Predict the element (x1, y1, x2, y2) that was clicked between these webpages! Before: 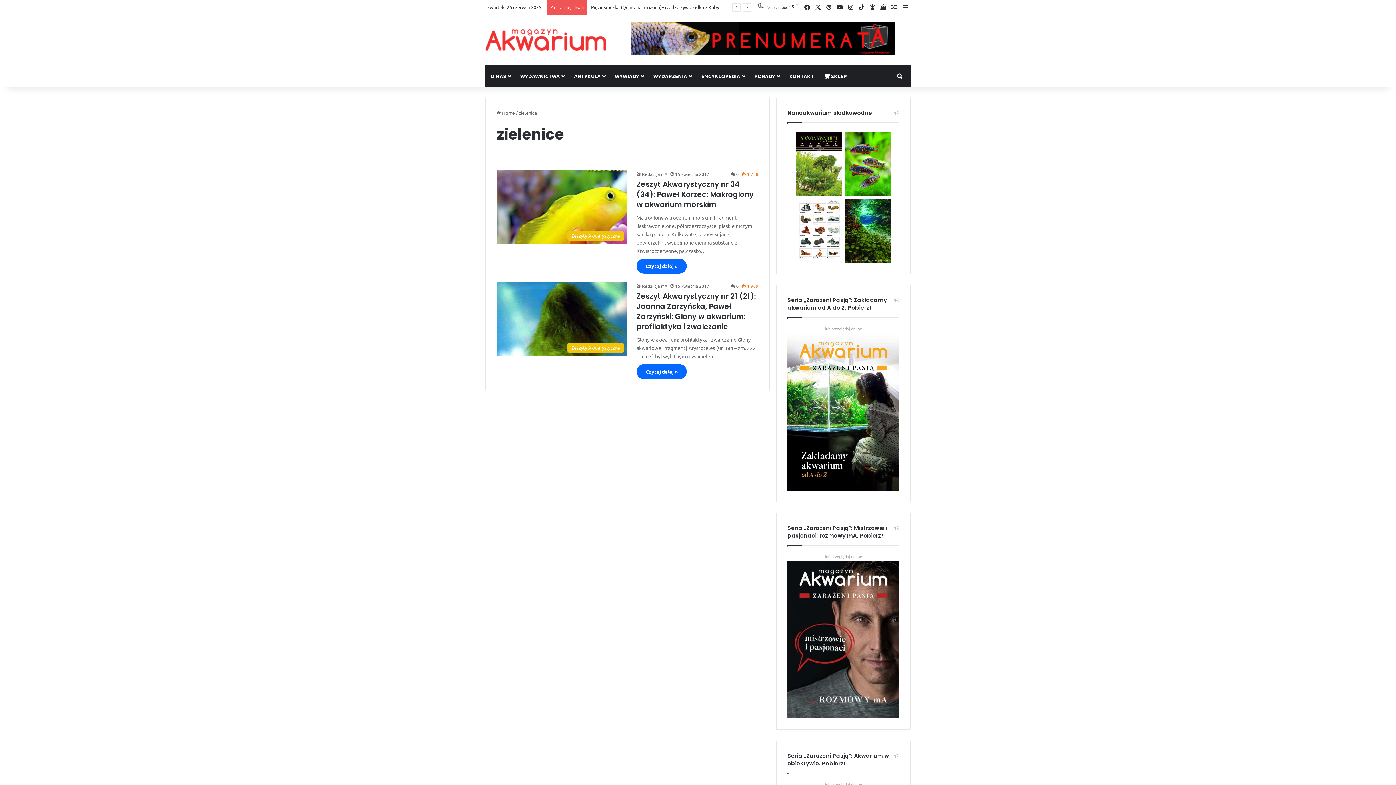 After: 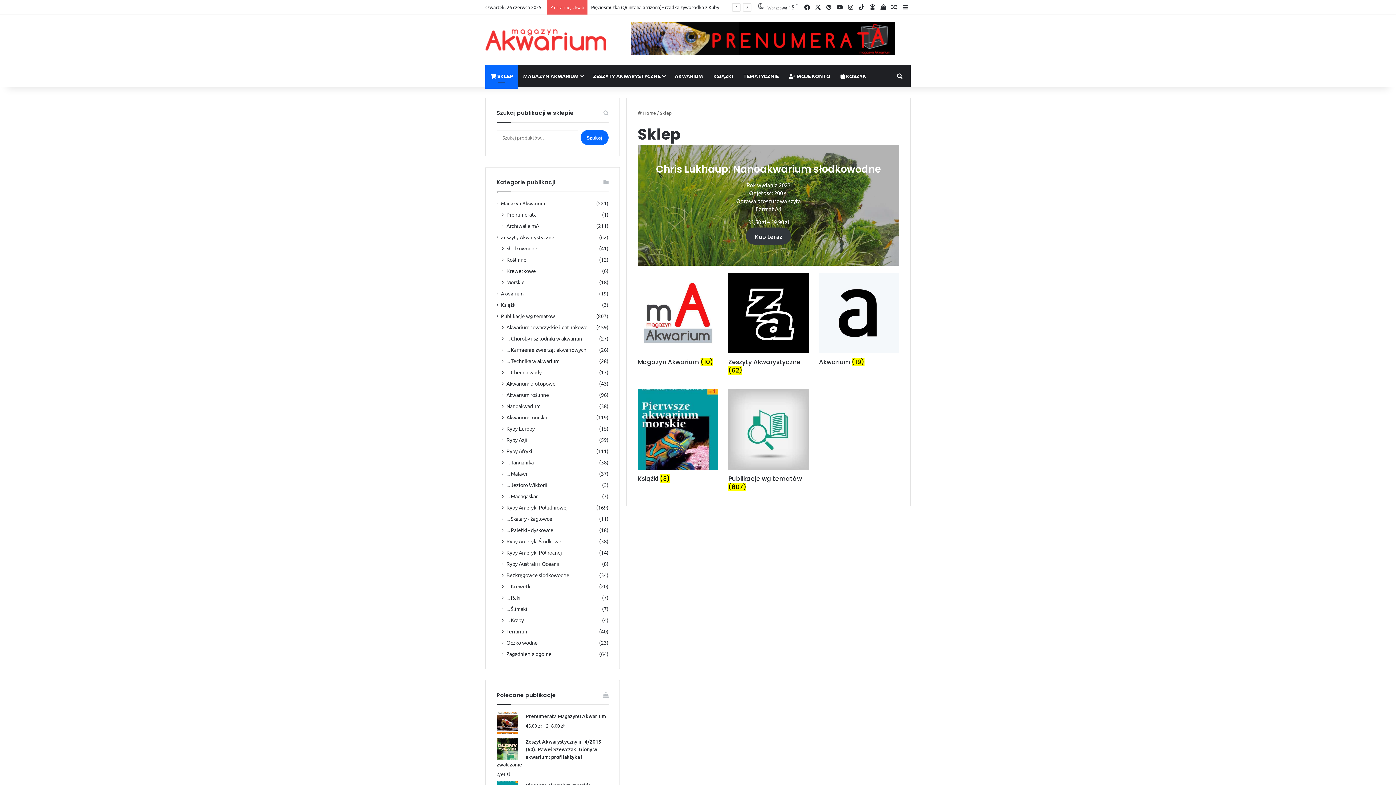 Action: bbox: (819, 65, 852, 86) label:  SKLEP